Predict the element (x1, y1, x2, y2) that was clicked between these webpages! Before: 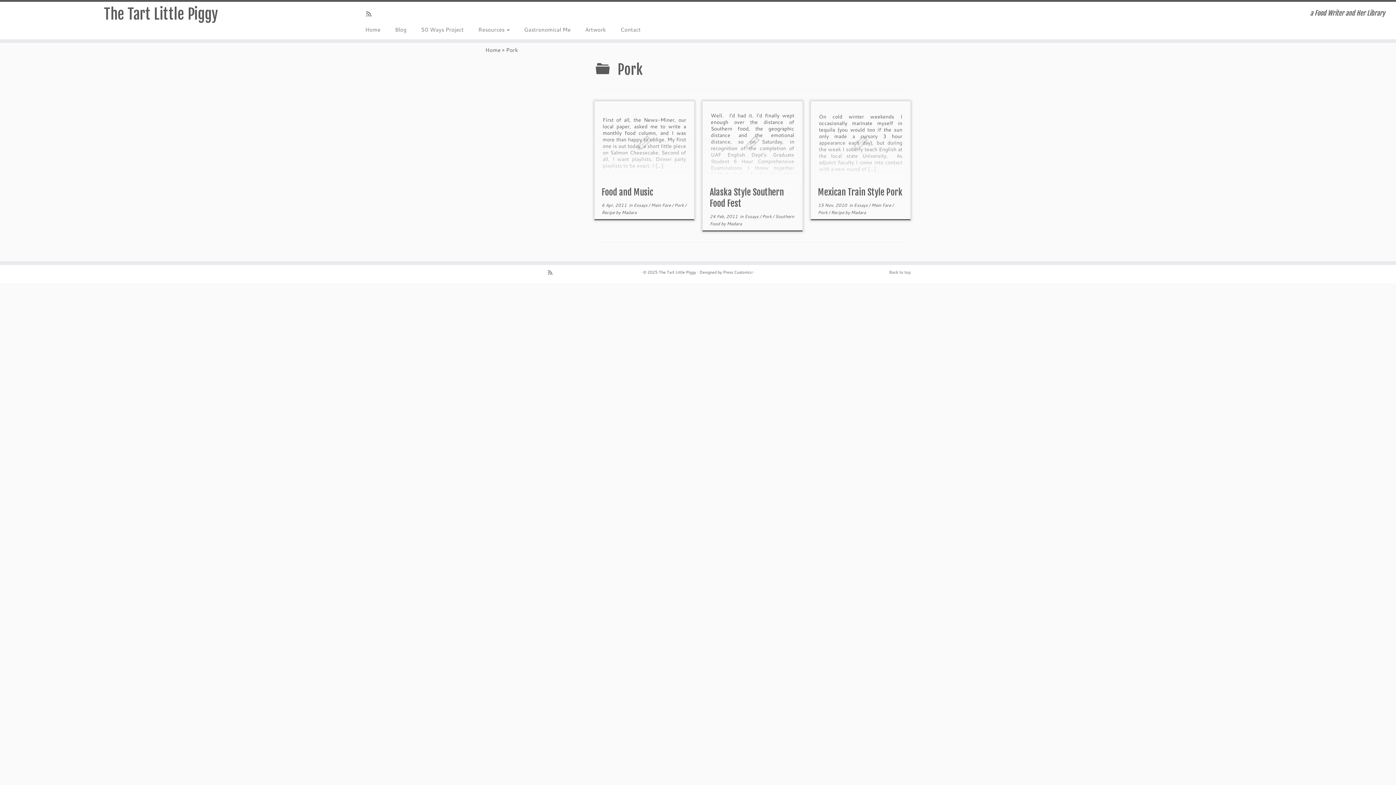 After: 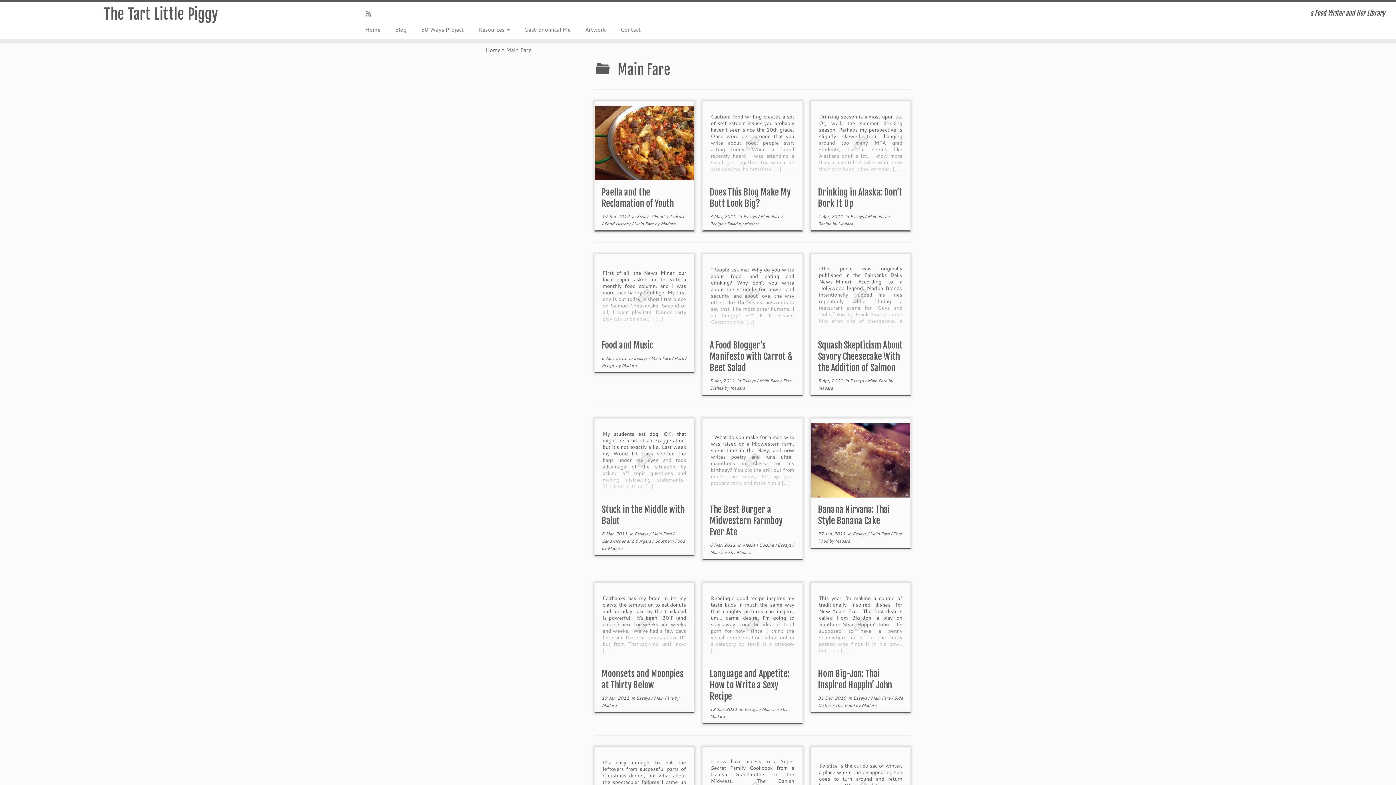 Action: bbox: (651, 202, 672, 208) label: Main Fare 